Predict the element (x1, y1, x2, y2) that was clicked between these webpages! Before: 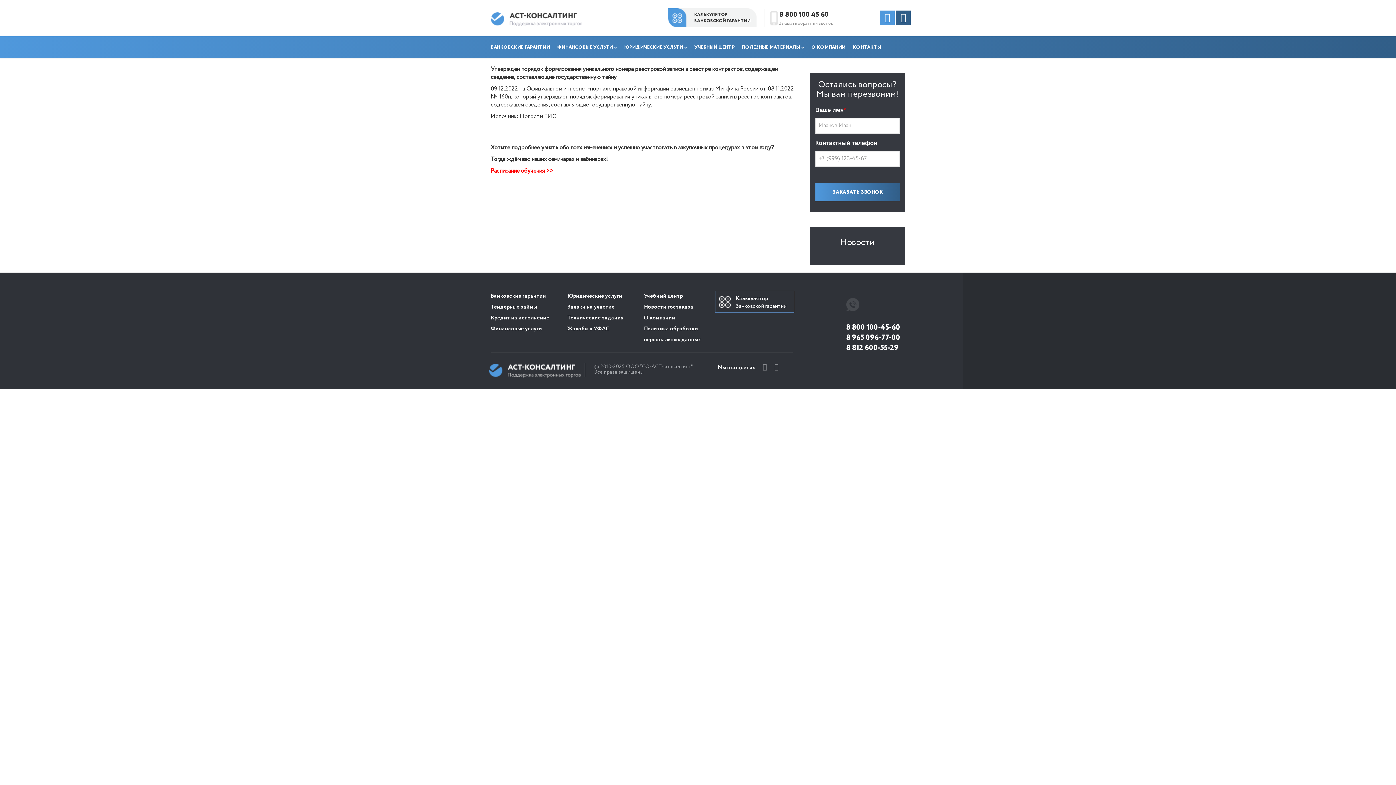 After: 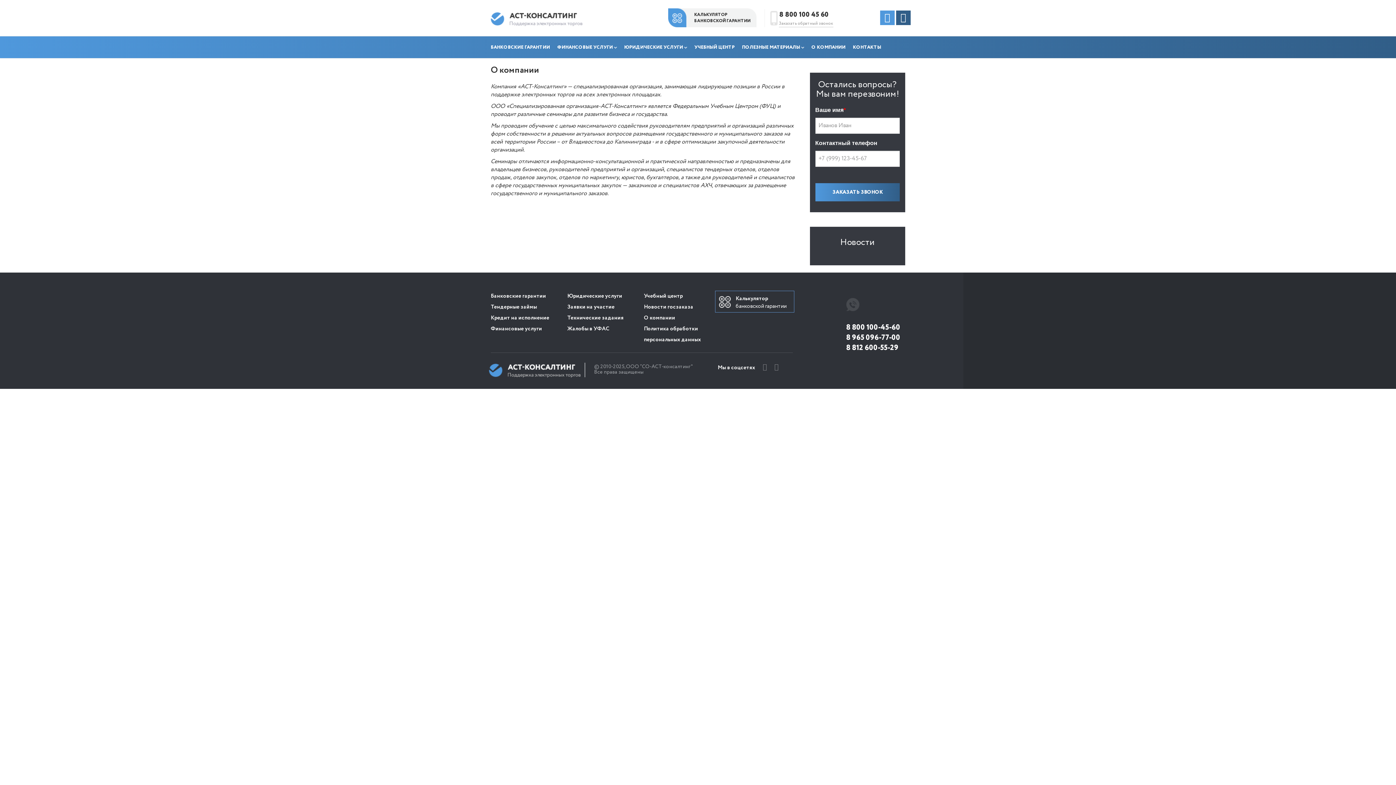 Action: label: О компании bbox: (644, 315, 675, 320)